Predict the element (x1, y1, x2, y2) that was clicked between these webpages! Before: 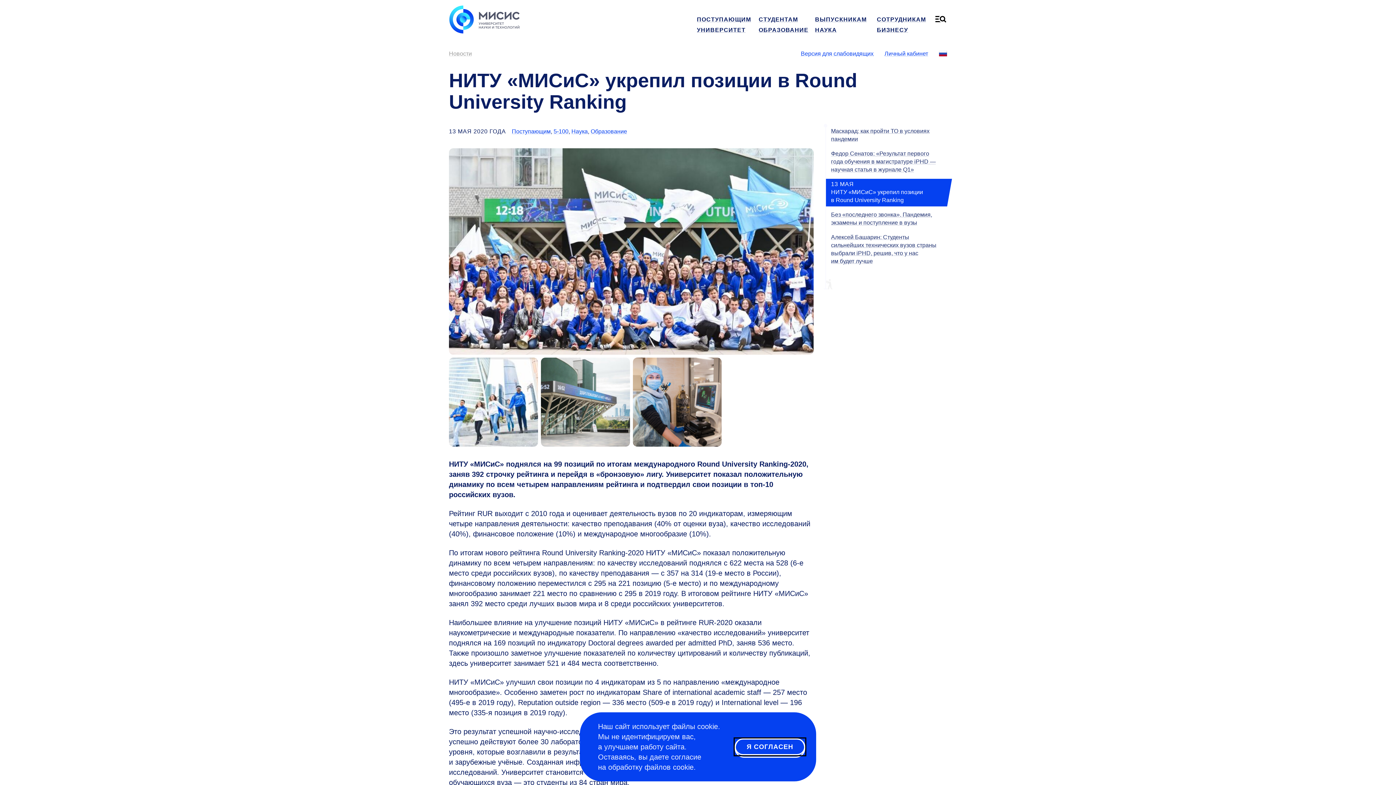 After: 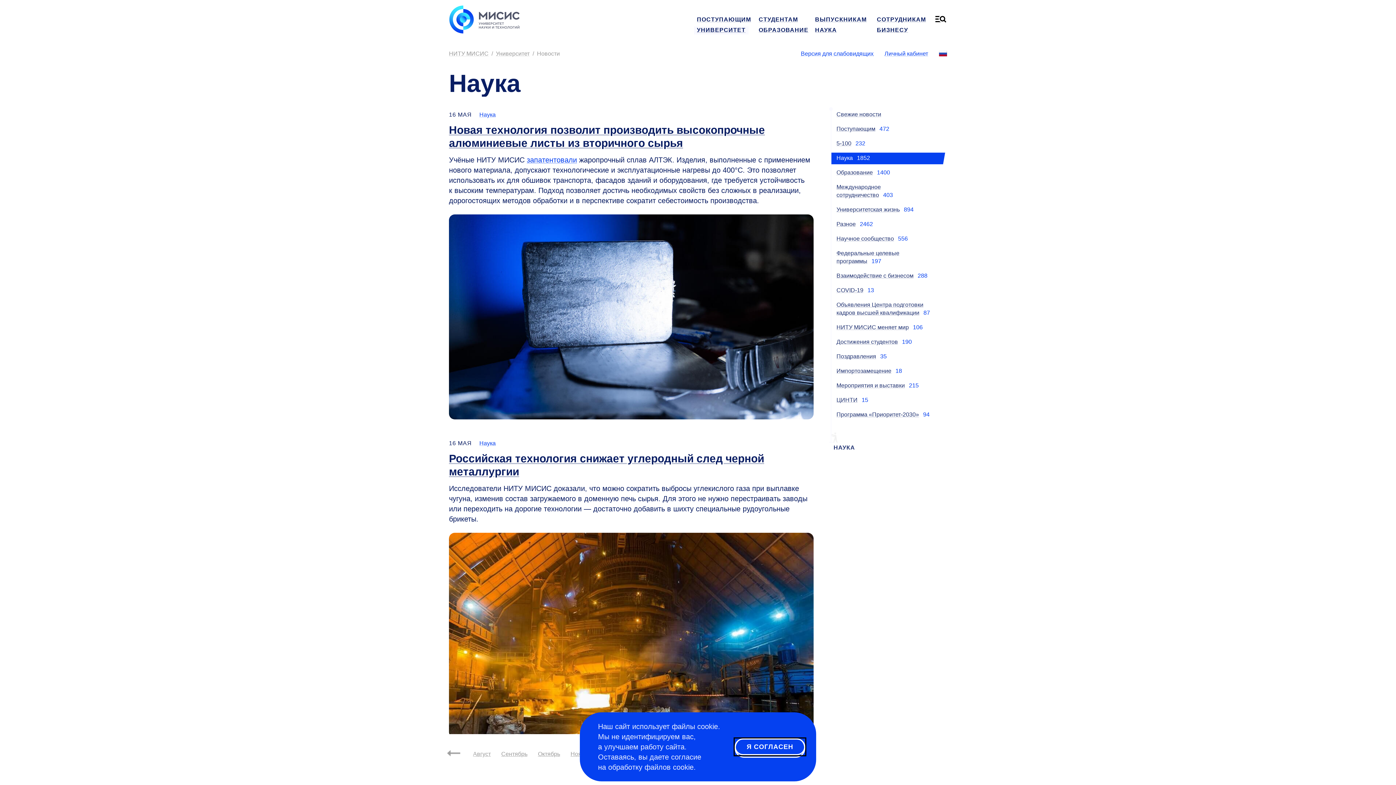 Action: label: Наука bbox: (571, 128, 587, 134)